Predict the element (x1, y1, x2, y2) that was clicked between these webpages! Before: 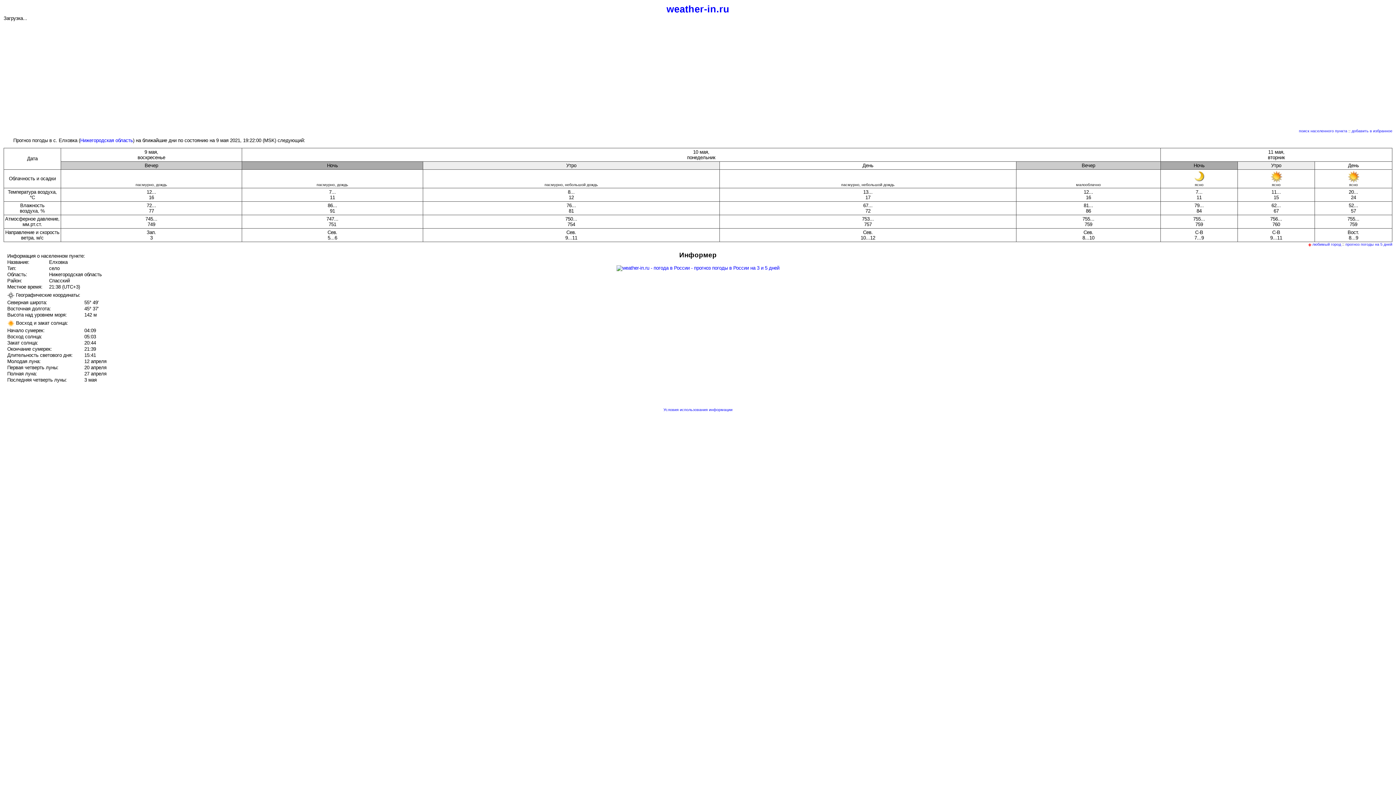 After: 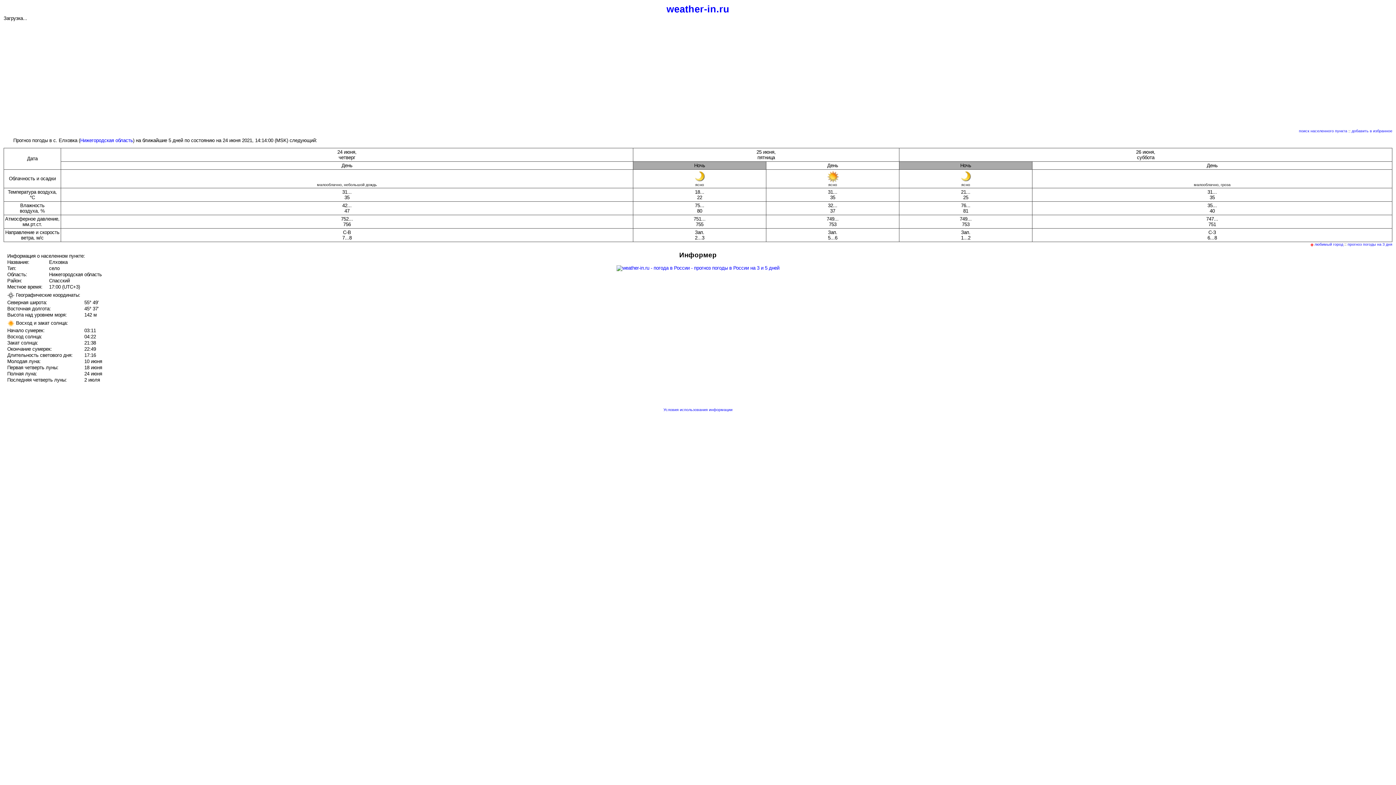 Action: label: прогноз погоды на 5 дней bbox: (1345, 242, 1392, 246)